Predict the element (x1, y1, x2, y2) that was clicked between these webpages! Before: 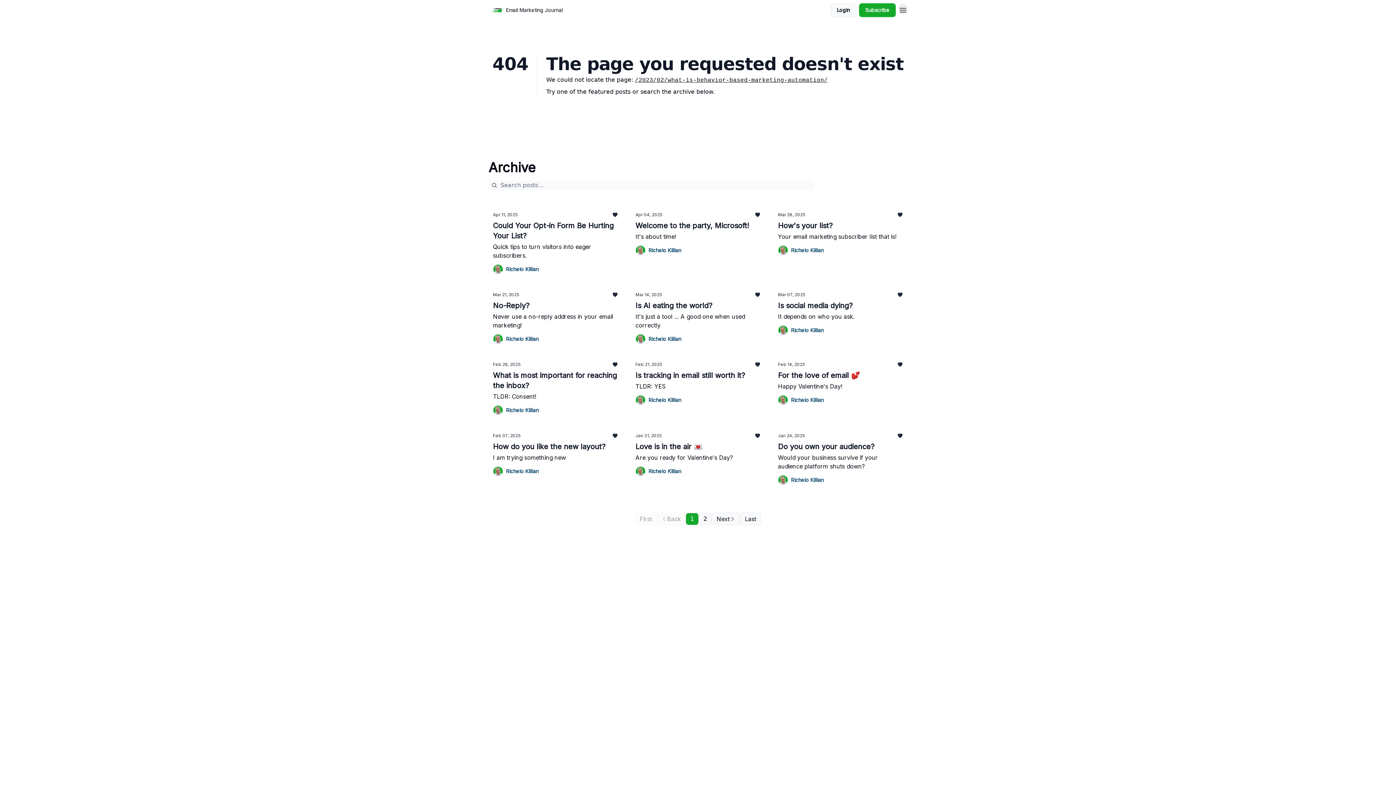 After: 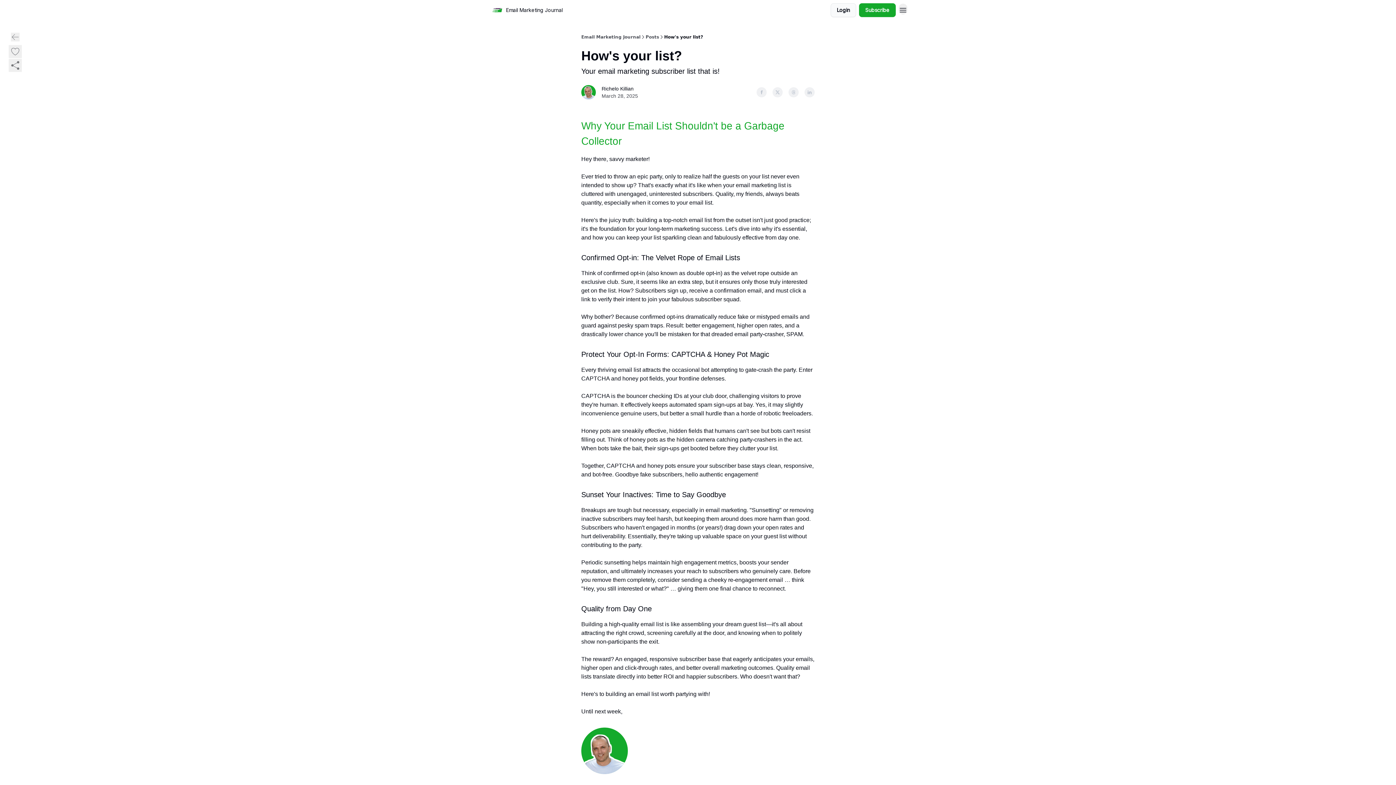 Action: label: Mar 28, 2025
How's your list?

Your email marketing subscriber list that is! bbox: (778, 212, 903, 241)